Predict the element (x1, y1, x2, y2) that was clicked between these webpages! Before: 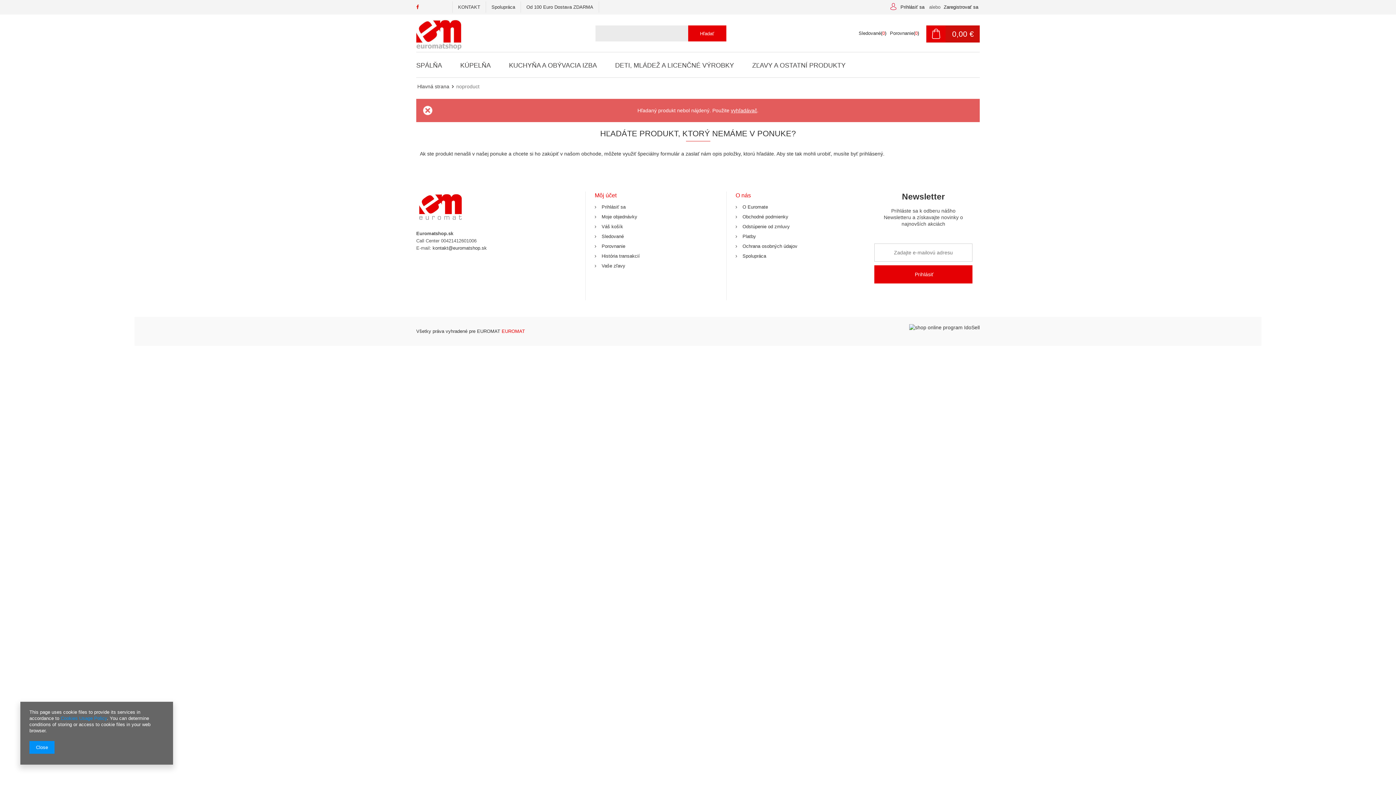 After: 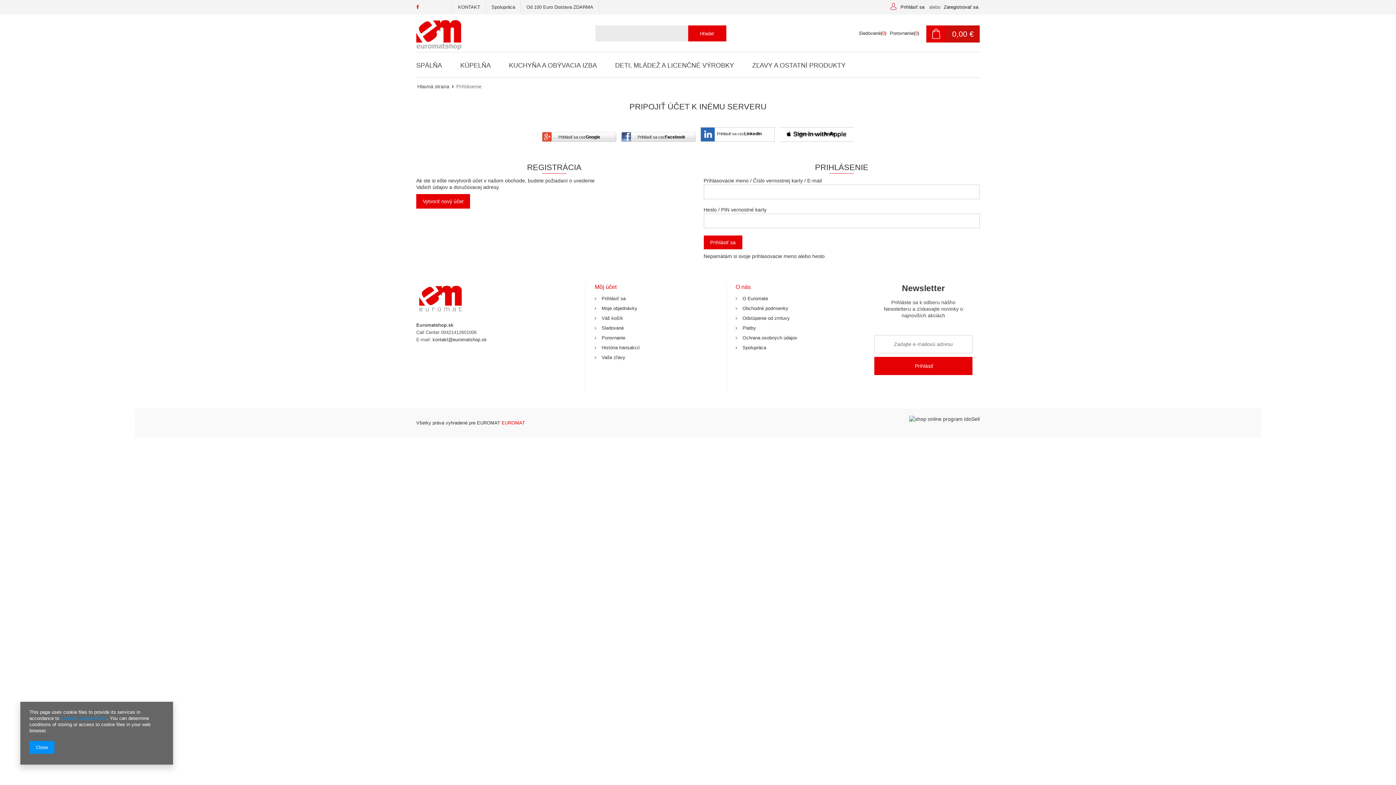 Action: bbox: (859, 150, 883, 156) label: prihlásený